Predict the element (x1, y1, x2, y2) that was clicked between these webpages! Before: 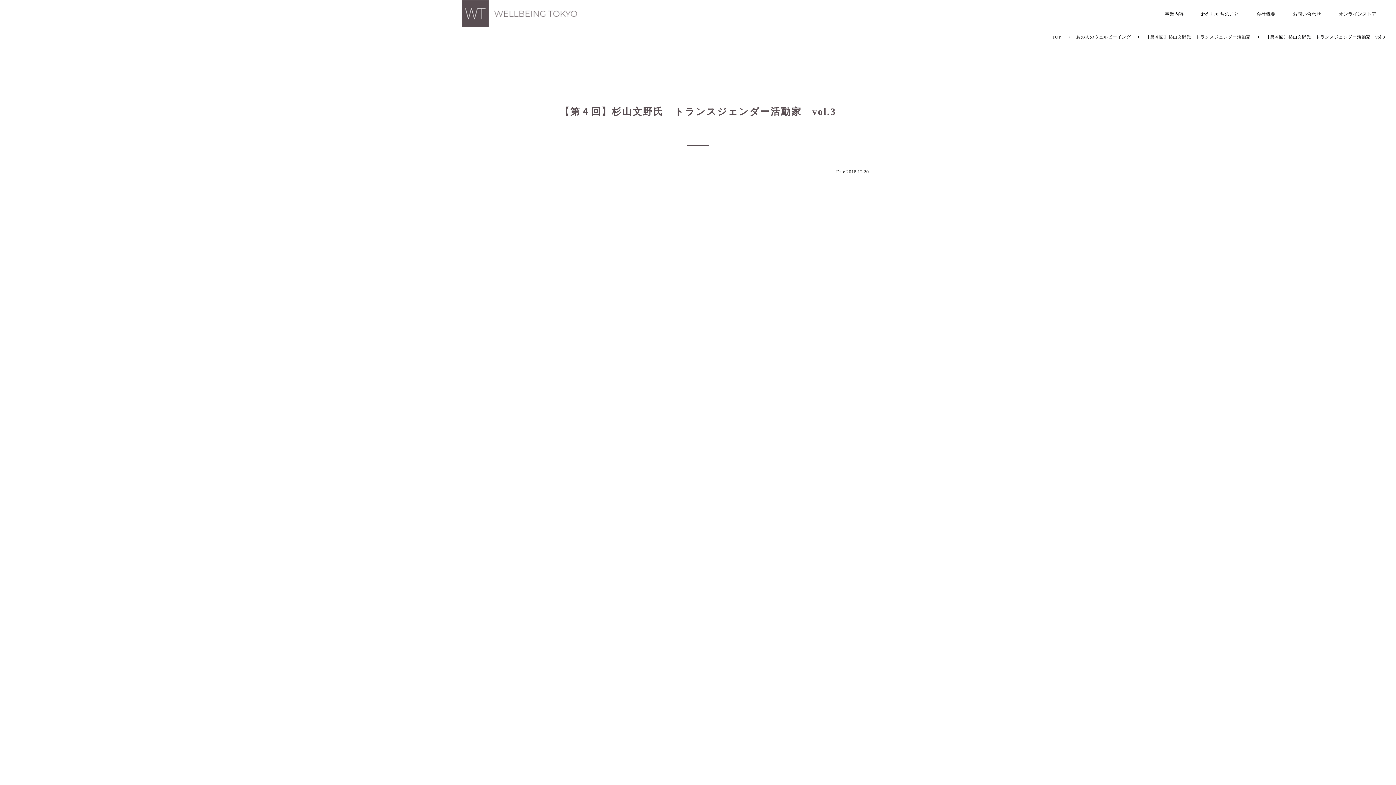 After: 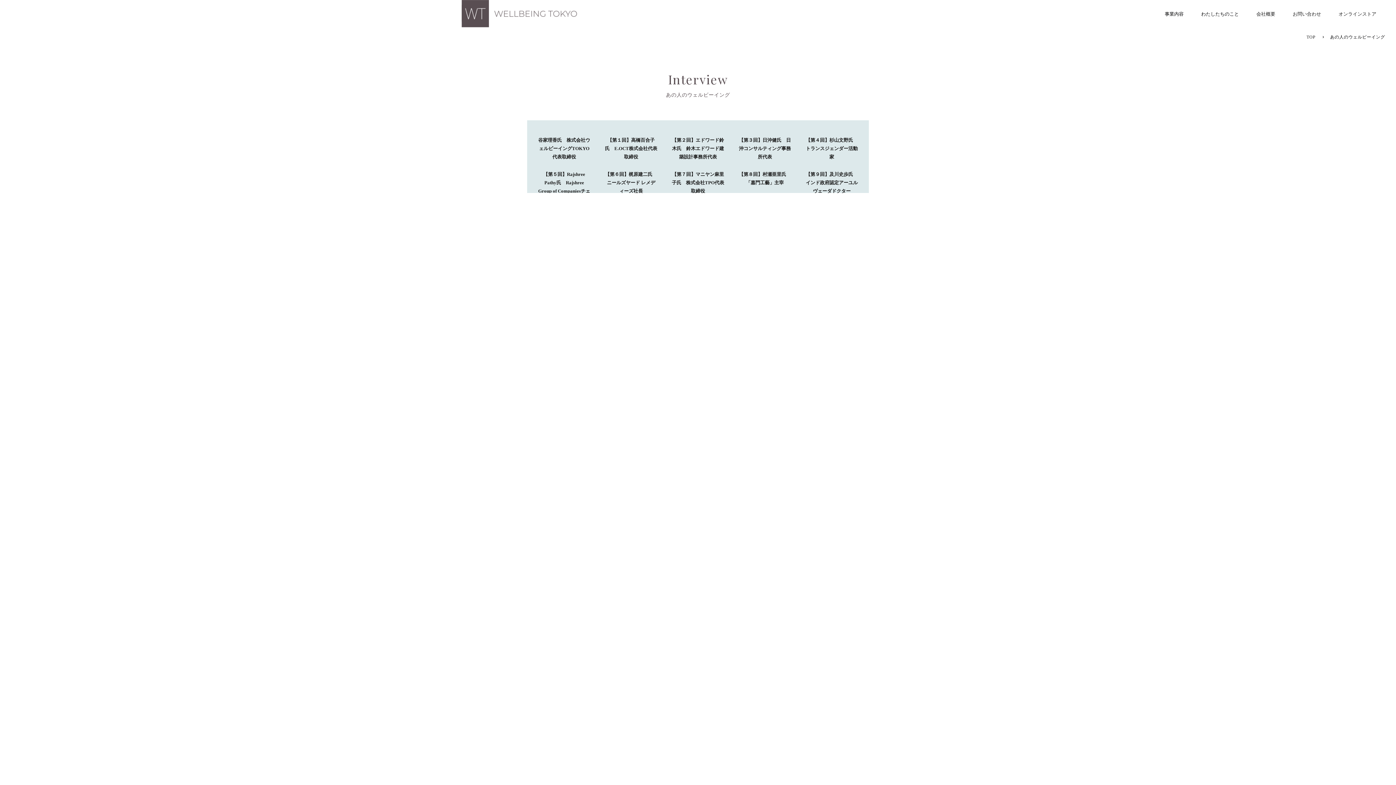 Action: bbox: (1076, 32, 1131, 41) label: あの人のウェルビーイング